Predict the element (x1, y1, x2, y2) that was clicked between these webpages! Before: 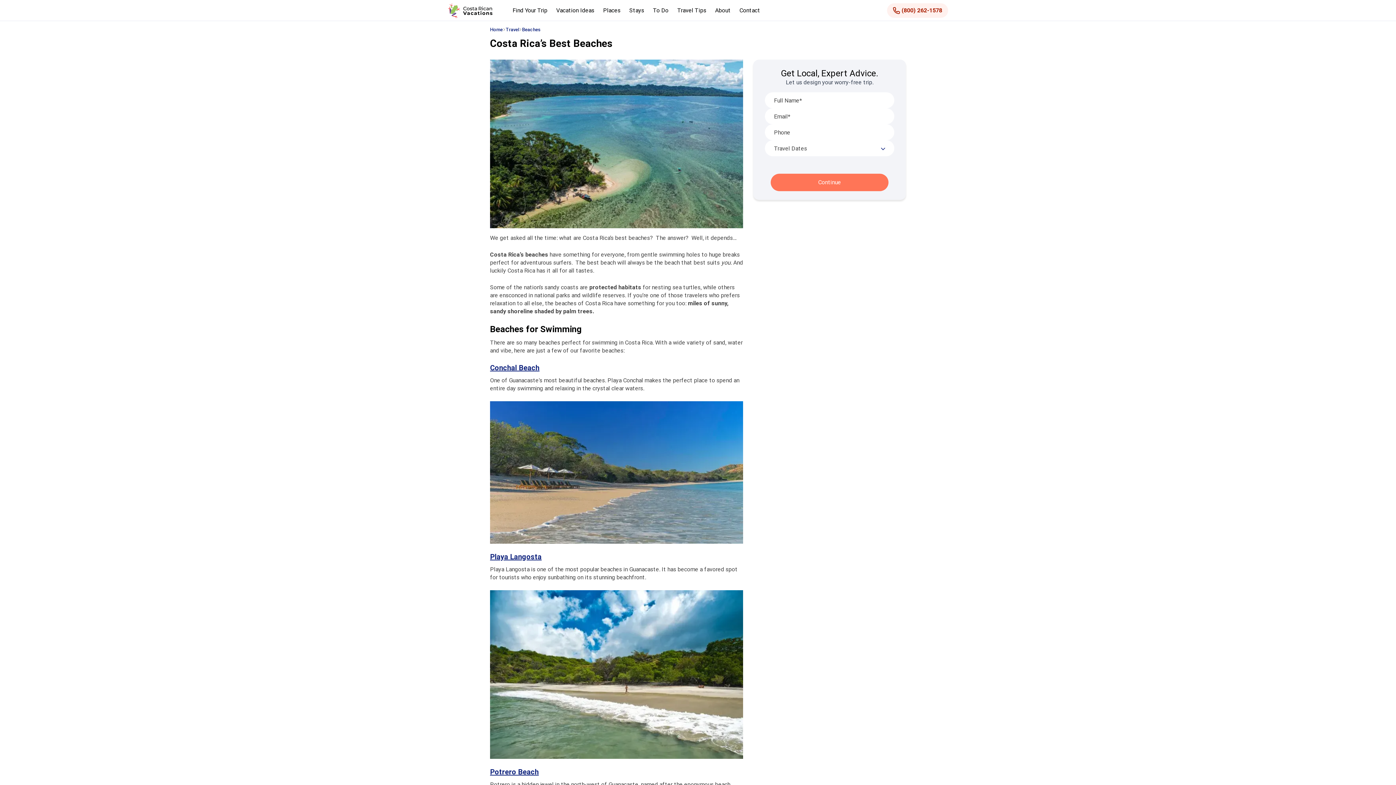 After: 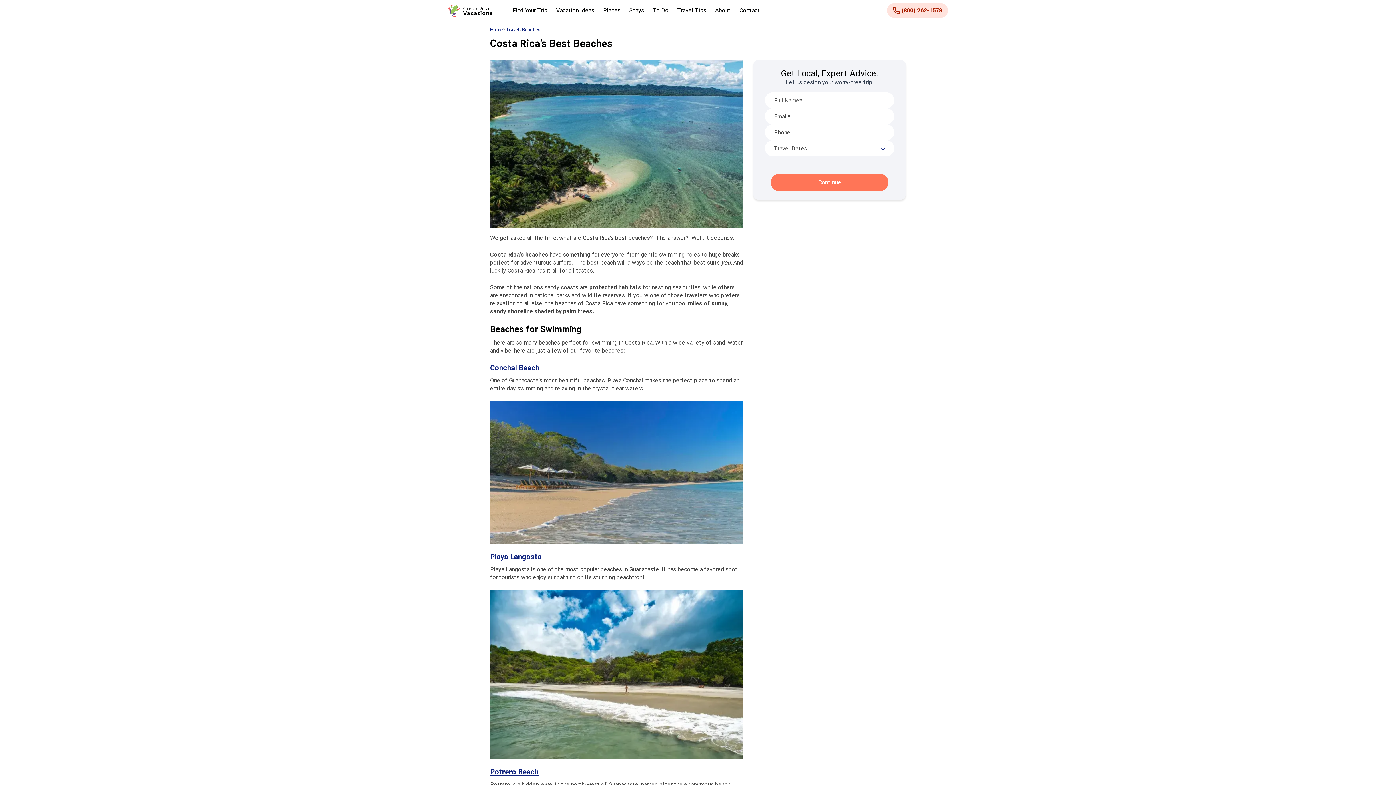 Action: bbox: (887, 3, 948, 17) label: Call (800) 262-1578